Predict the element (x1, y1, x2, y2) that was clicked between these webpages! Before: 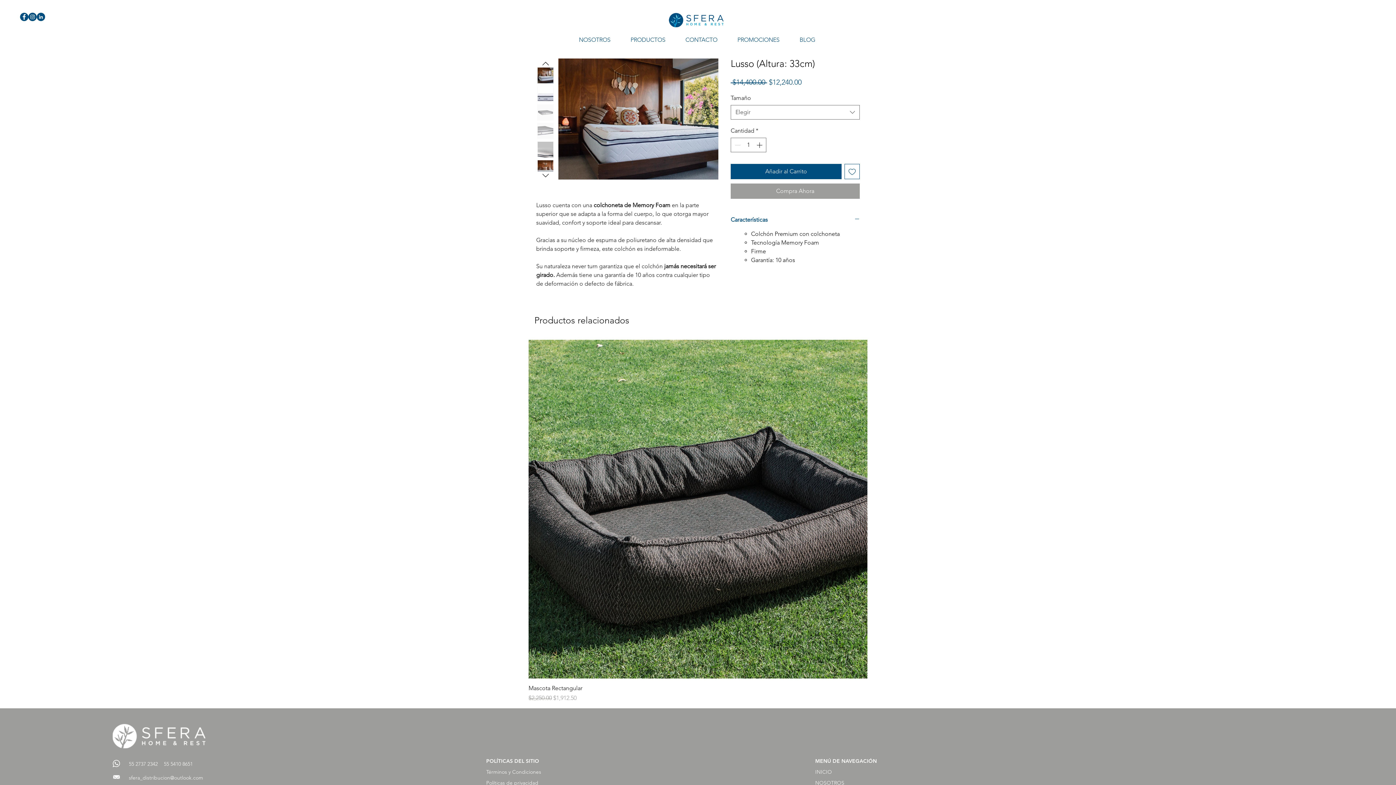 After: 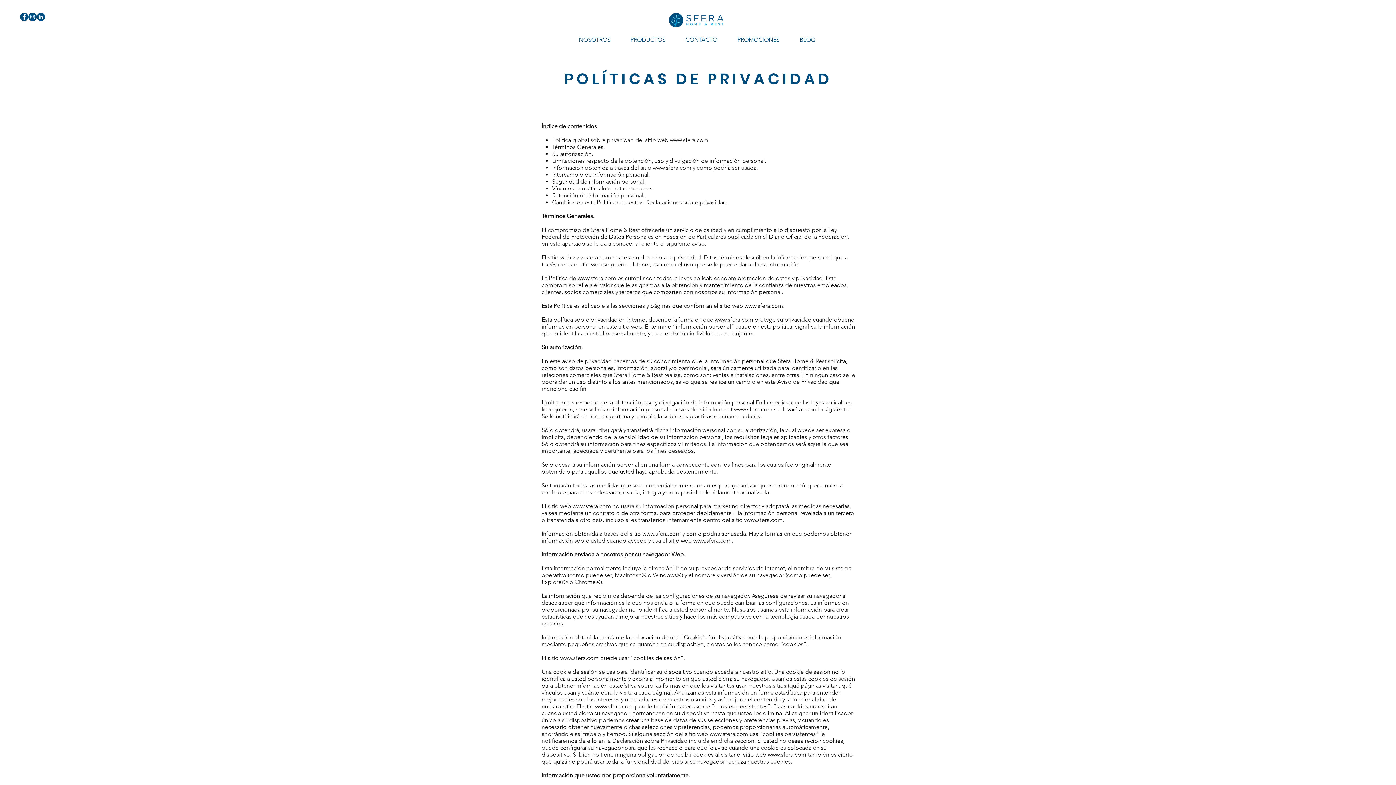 Action: bbox: (486, 780, 538, 786) label: Políticas de privacidad